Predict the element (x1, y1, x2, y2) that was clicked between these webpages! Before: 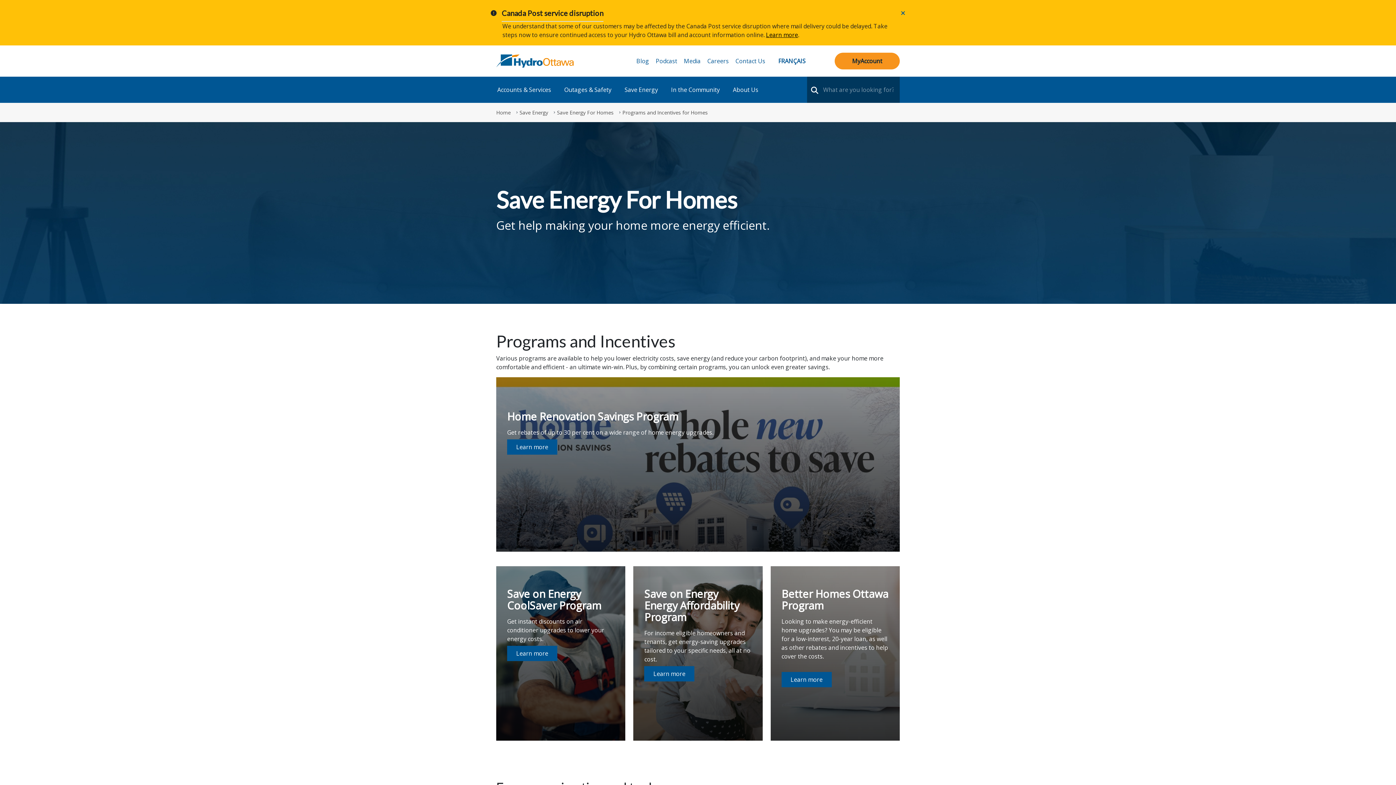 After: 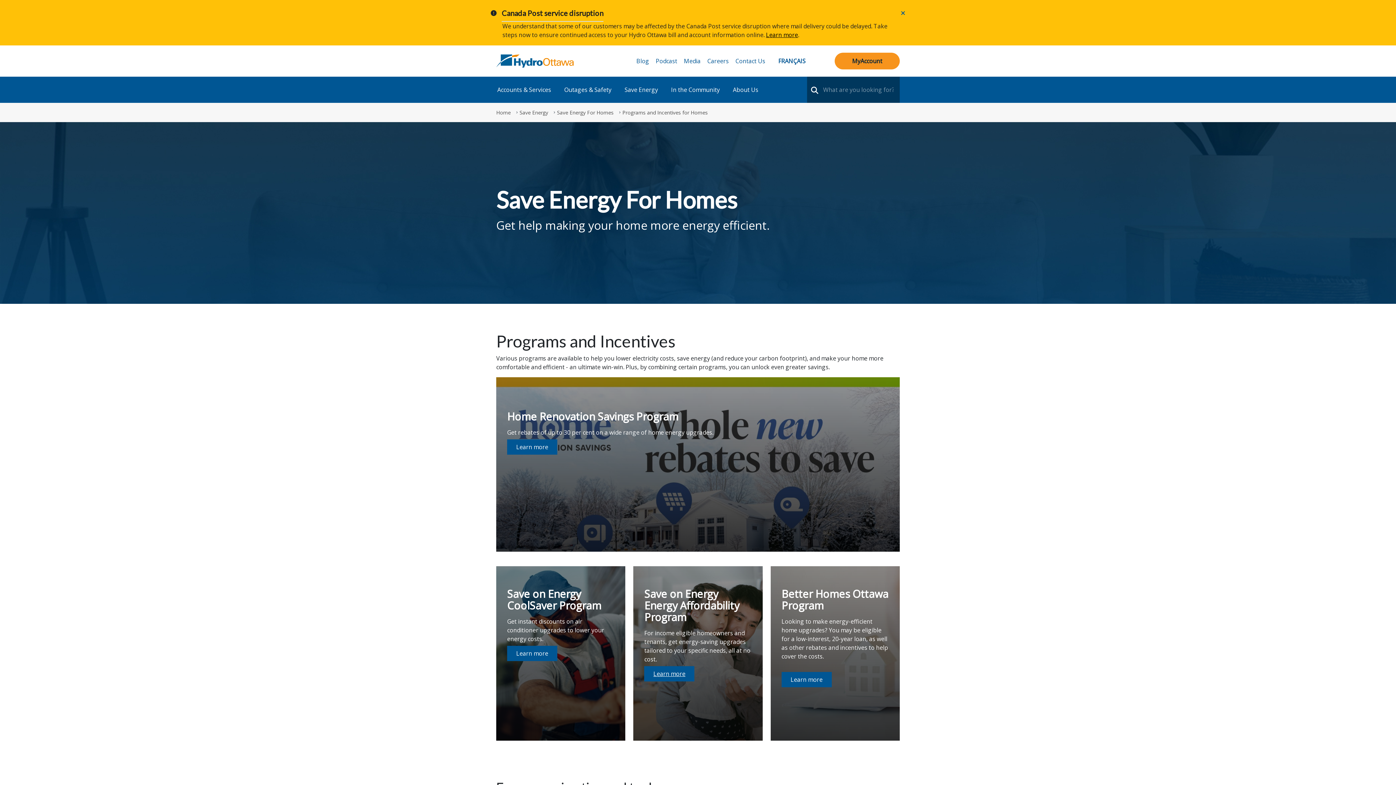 Action: bbox: (644, 666, 694, 681) label: Learn more